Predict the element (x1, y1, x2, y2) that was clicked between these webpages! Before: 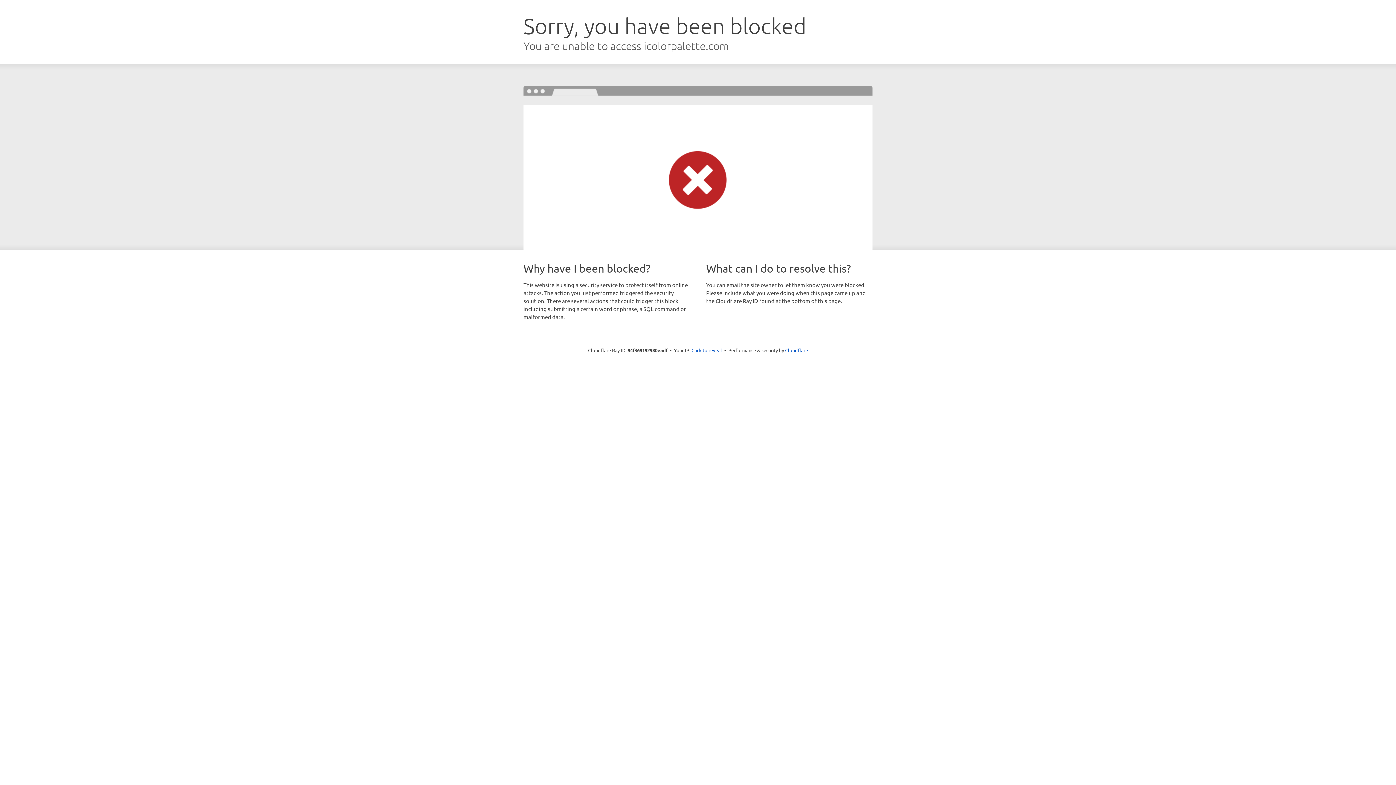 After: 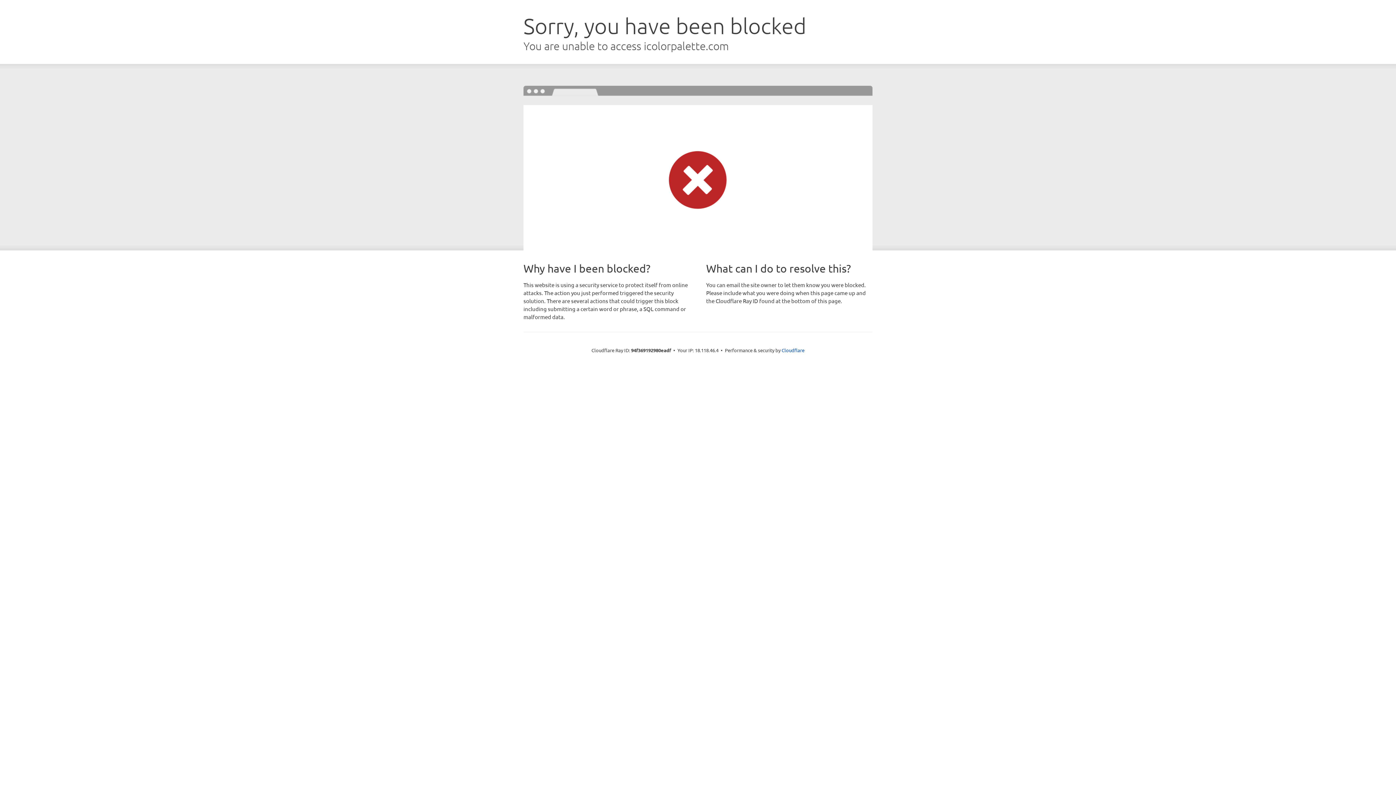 Action: label: Click to reveal bbox: (691, 346, 722, 353)